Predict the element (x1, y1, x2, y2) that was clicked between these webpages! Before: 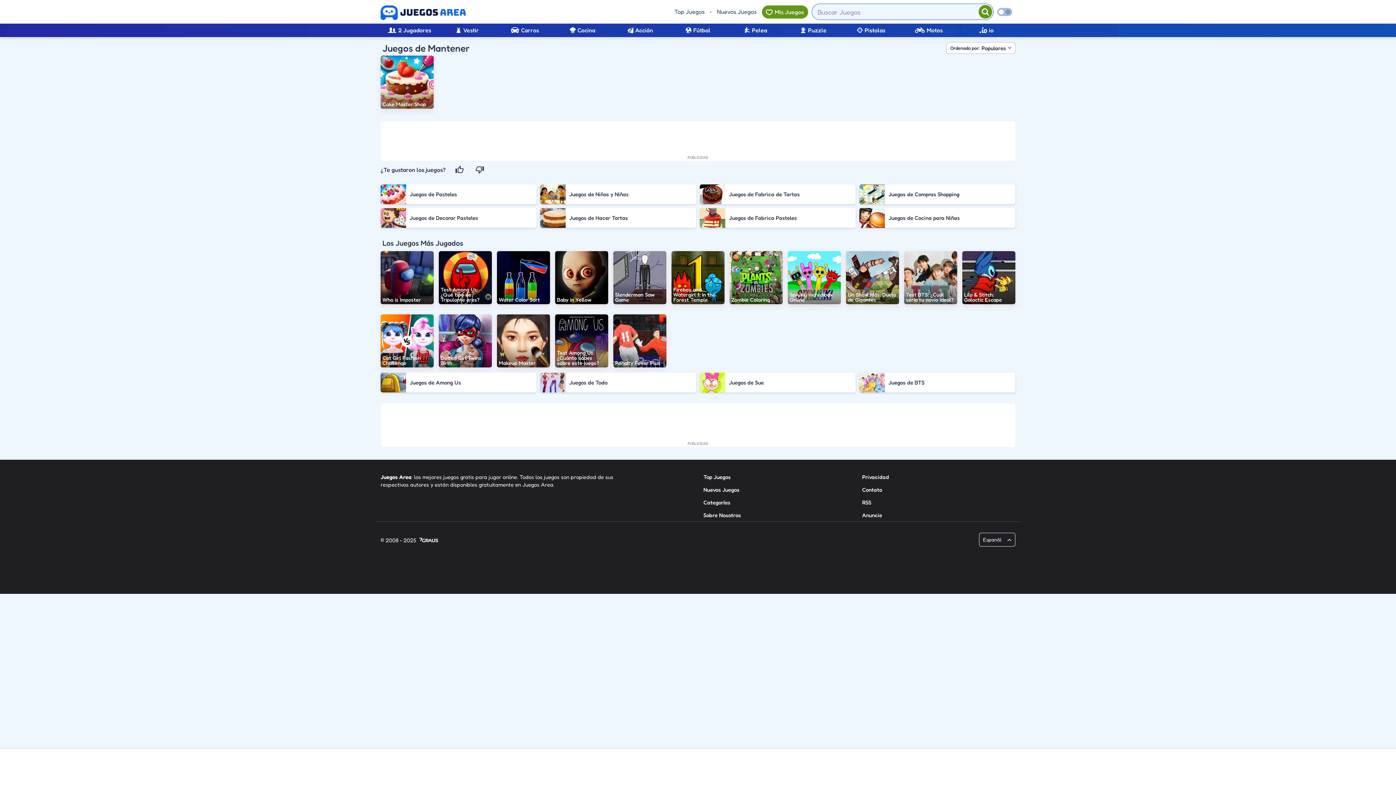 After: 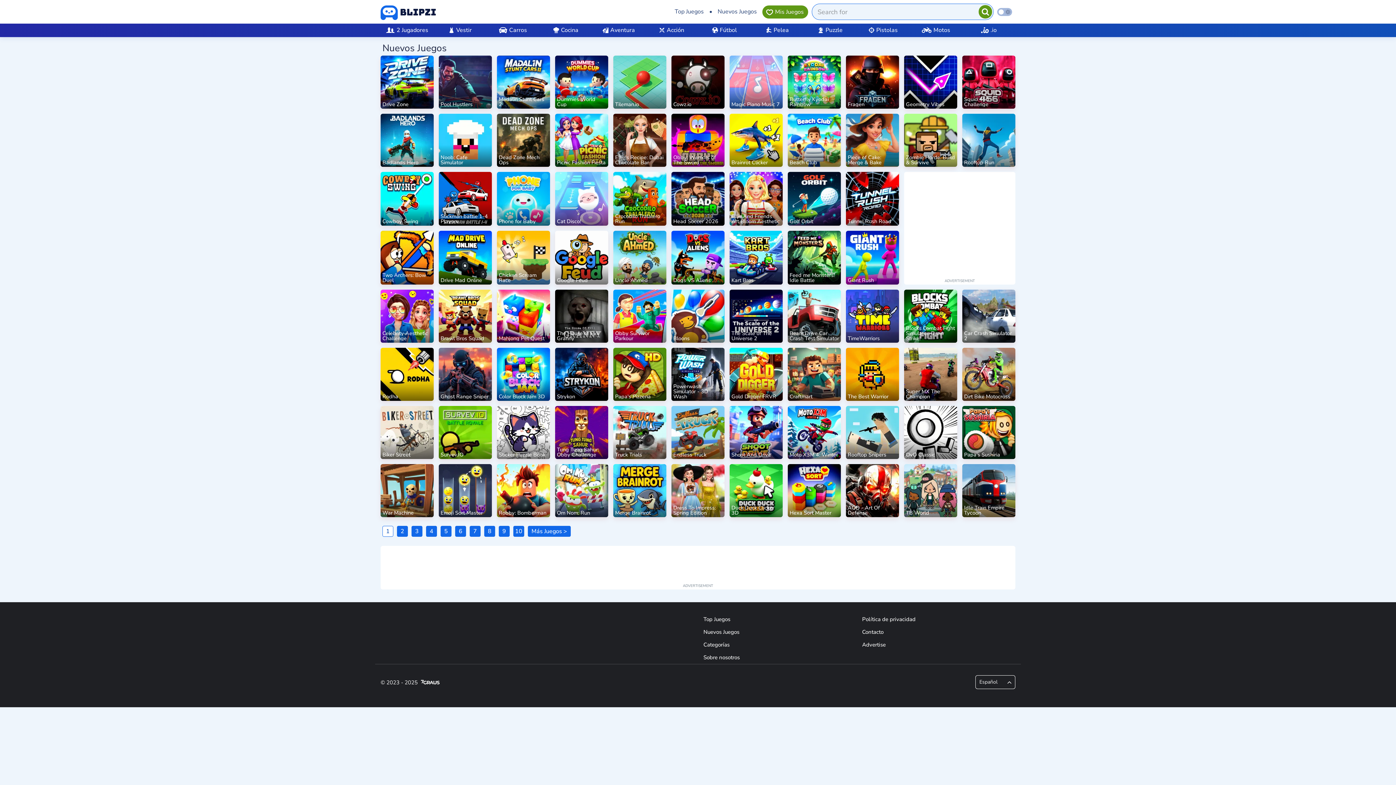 Action: bbox: (717, 3, 756, 20) label: Nuevos Juegos